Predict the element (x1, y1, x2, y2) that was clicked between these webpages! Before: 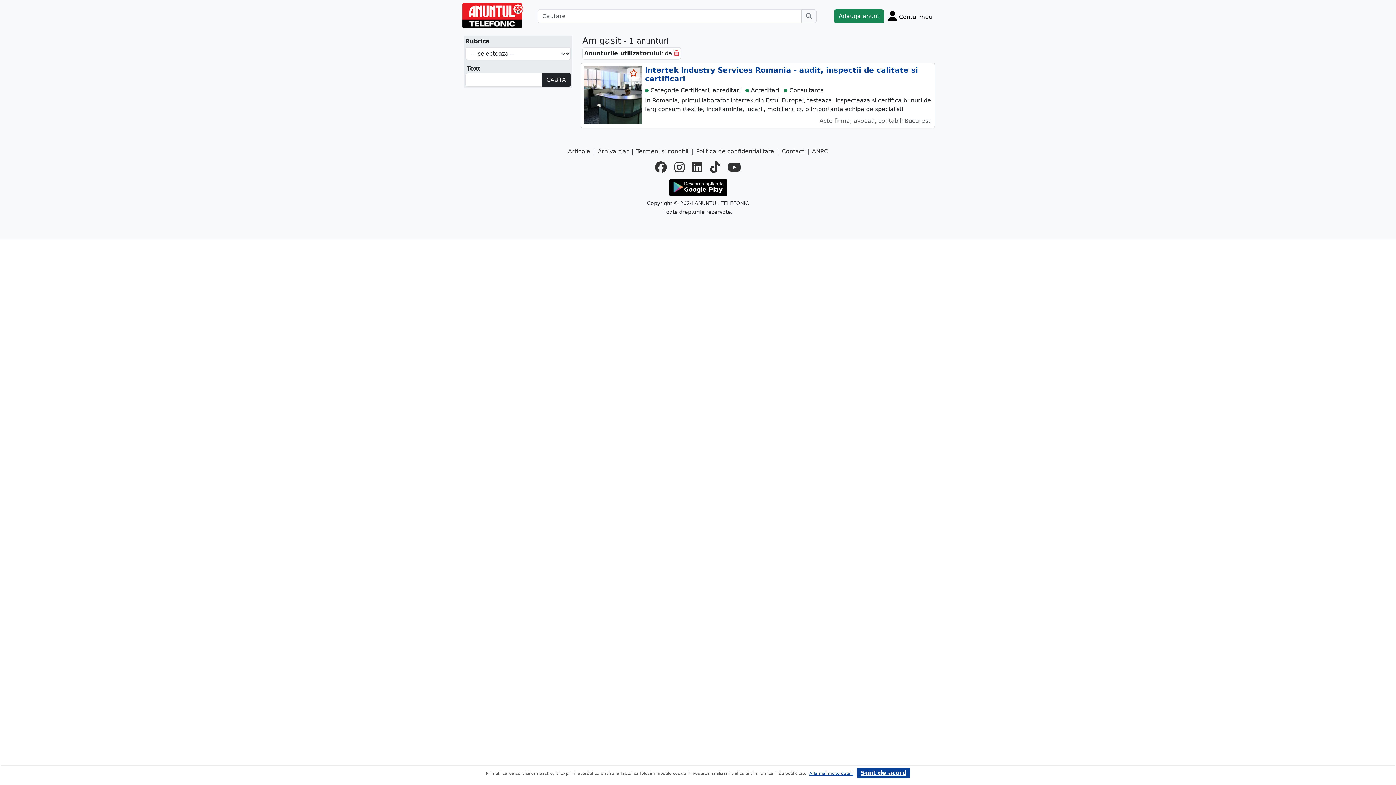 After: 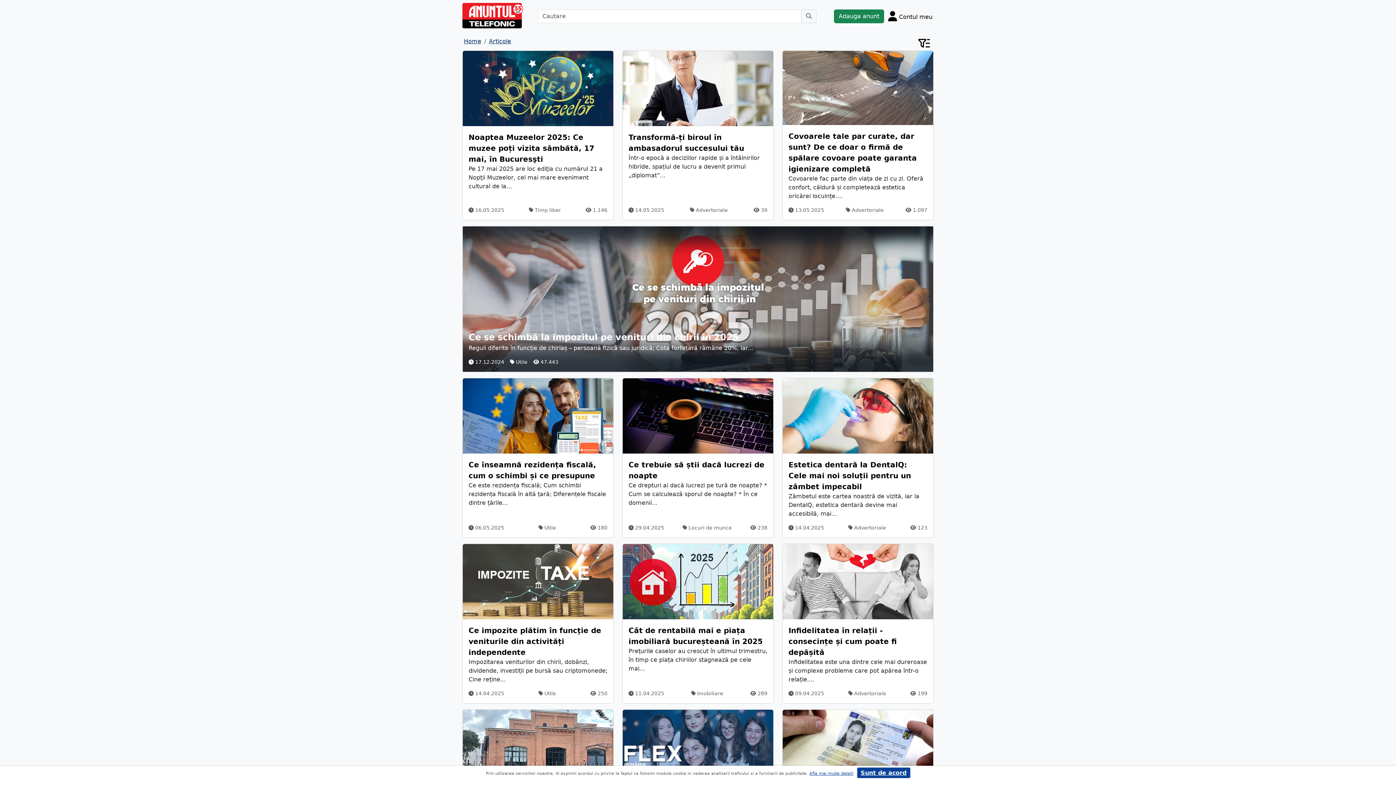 Action: label: Articole bbox: (568, 147, 590, 155)